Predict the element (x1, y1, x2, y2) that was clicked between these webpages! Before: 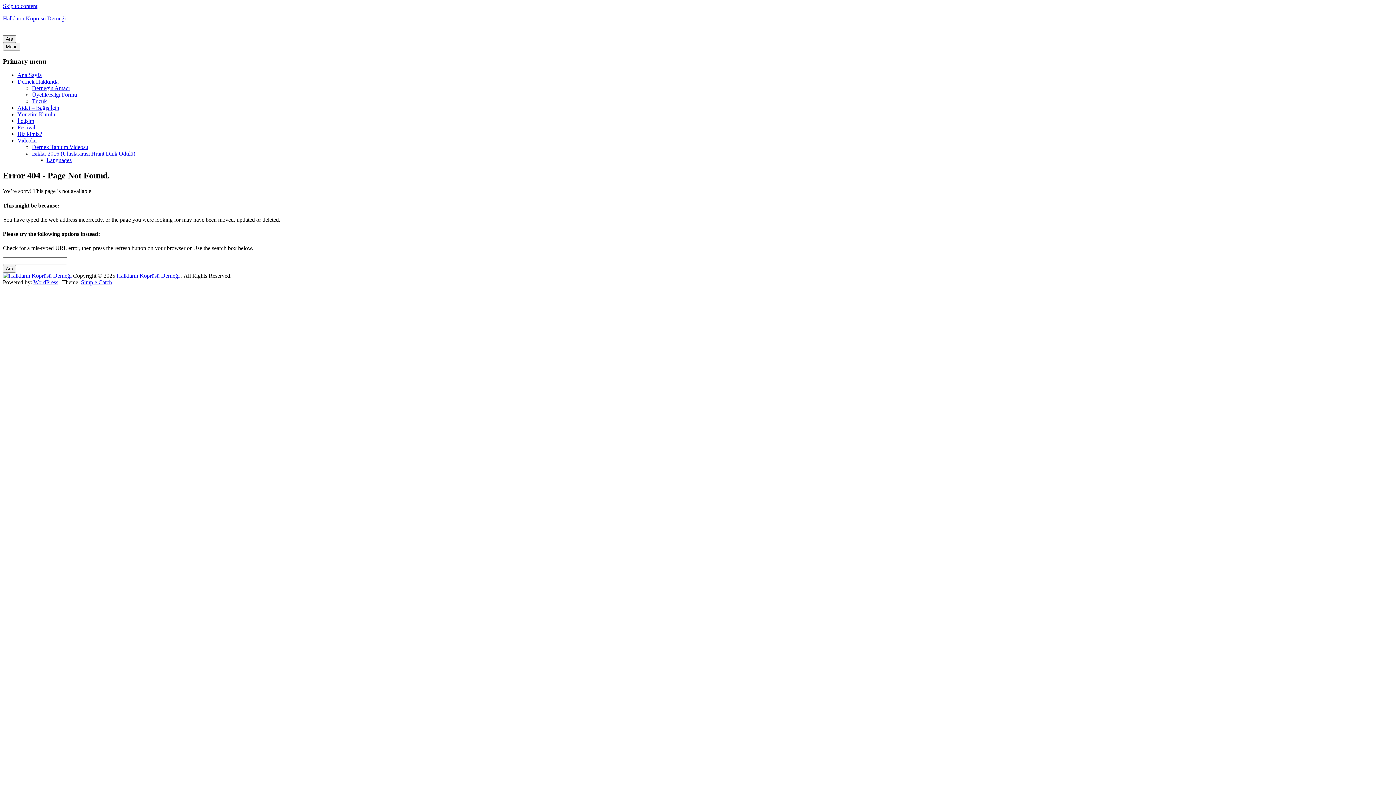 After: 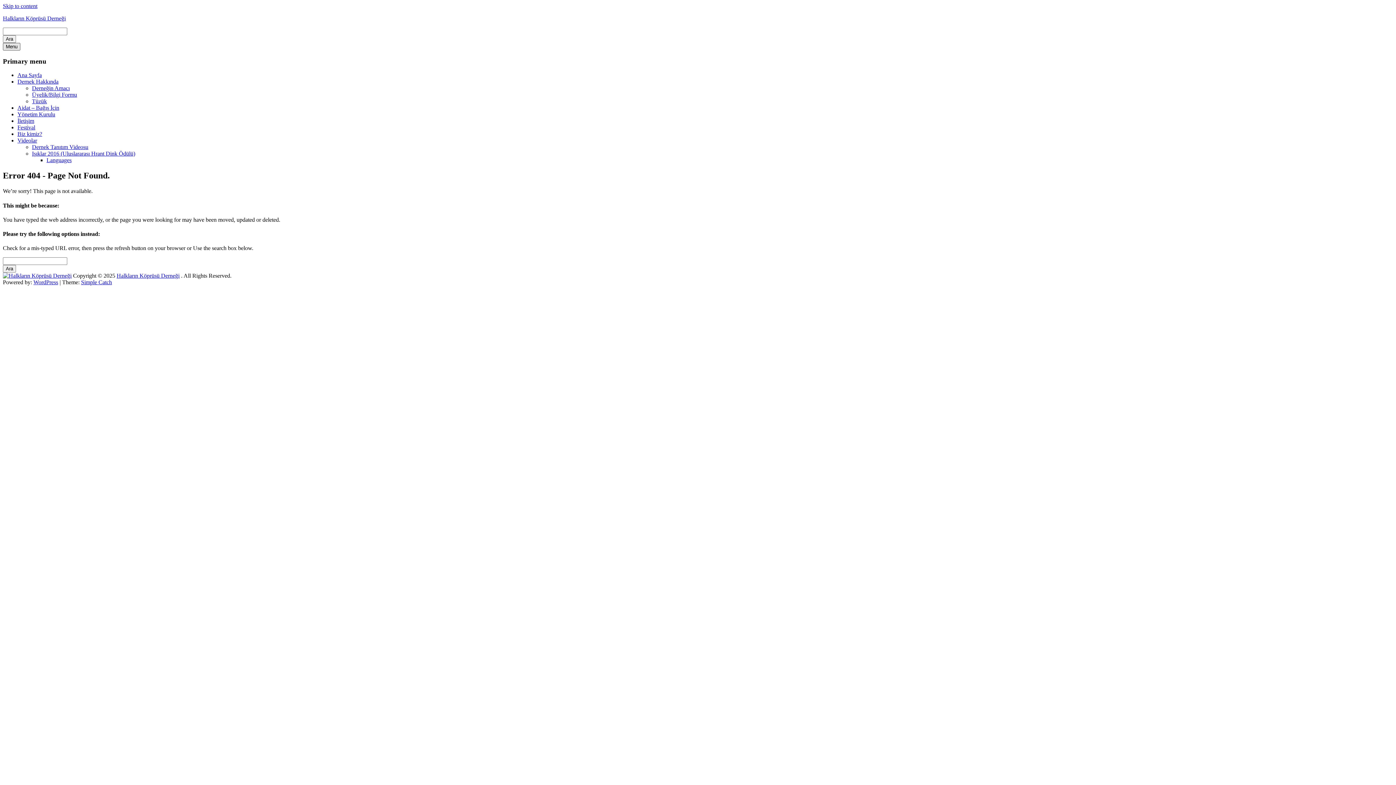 Action: label: Menu bbox: (2, 42, 20, 50)